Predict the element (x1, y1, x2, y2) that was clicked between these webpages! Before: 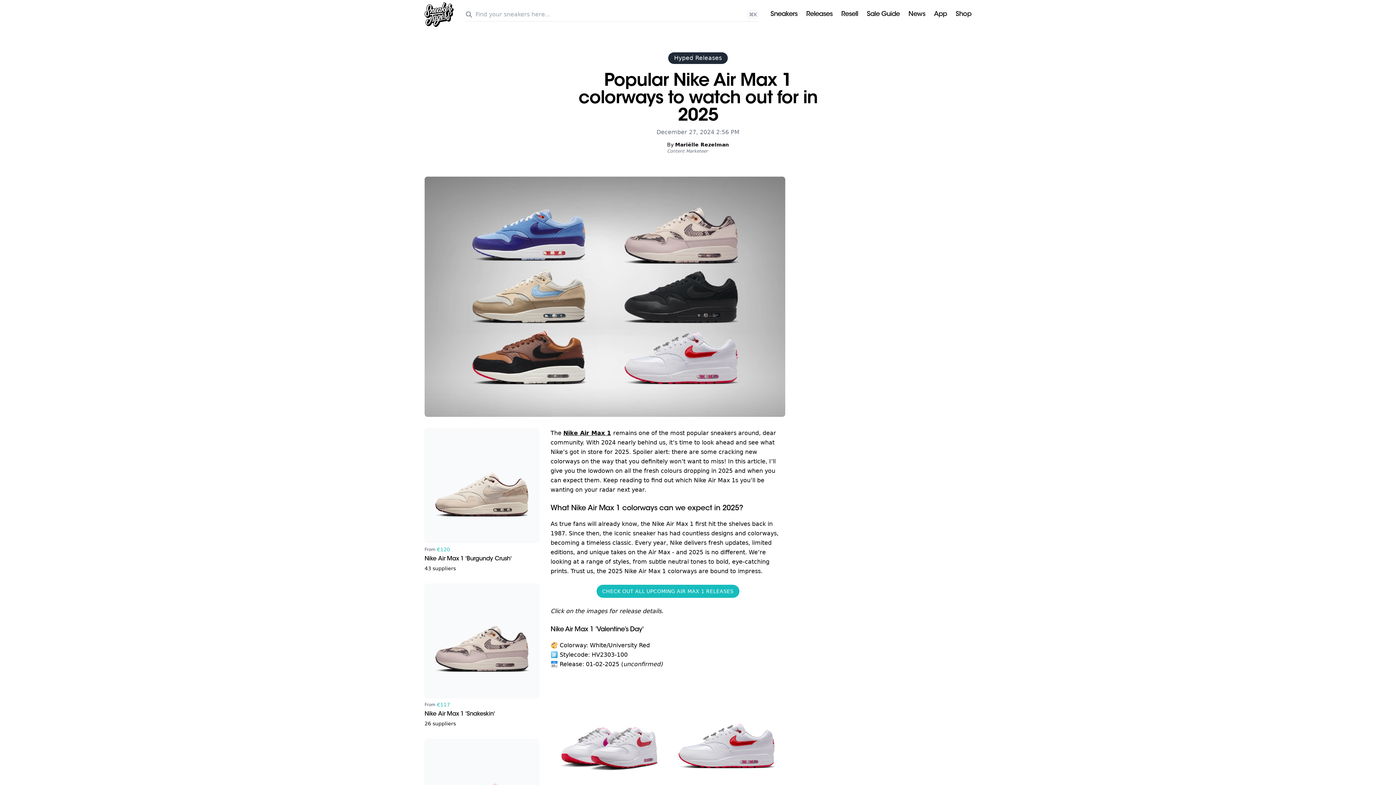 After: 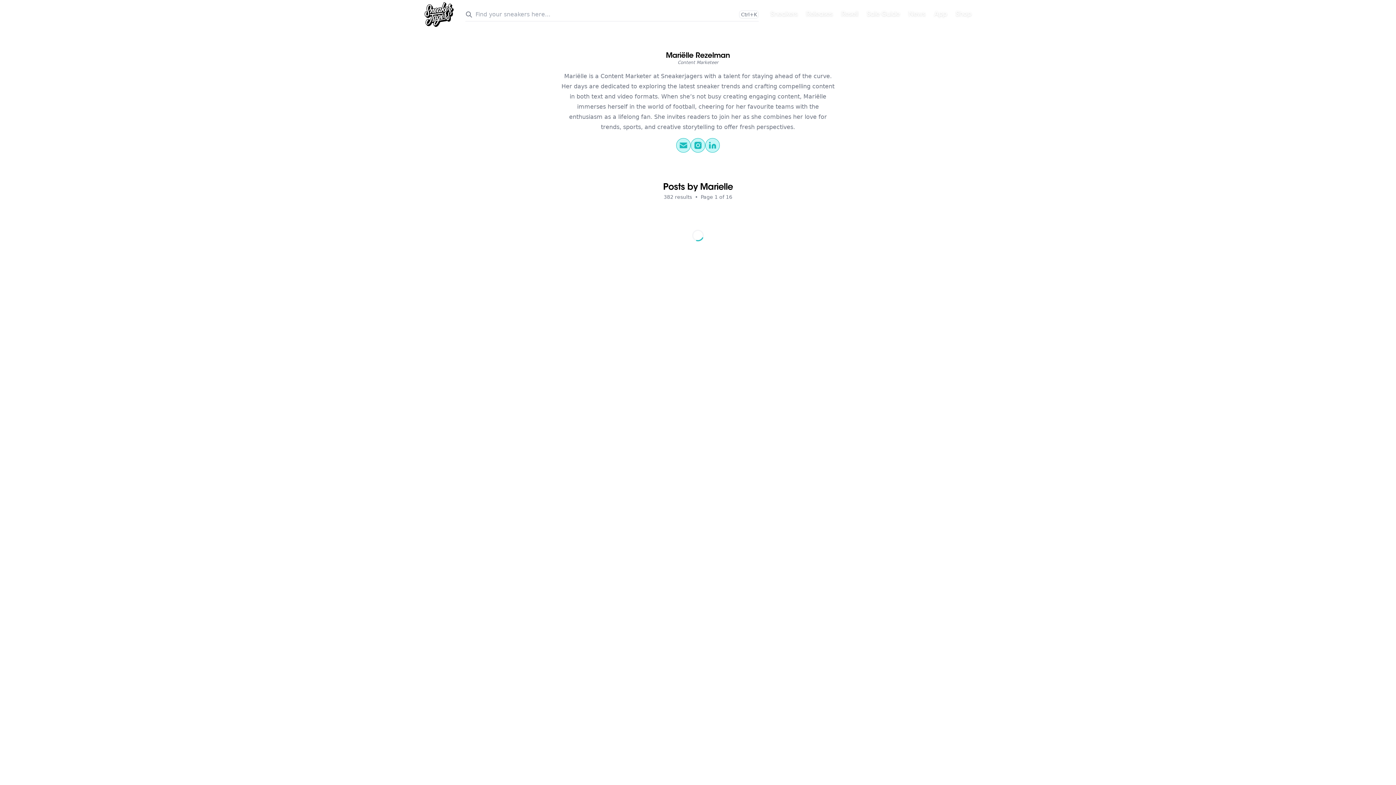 Action: bbox: (667, 141, 729, 153) label: By Mariëlle Rezelman
Content Marketeer